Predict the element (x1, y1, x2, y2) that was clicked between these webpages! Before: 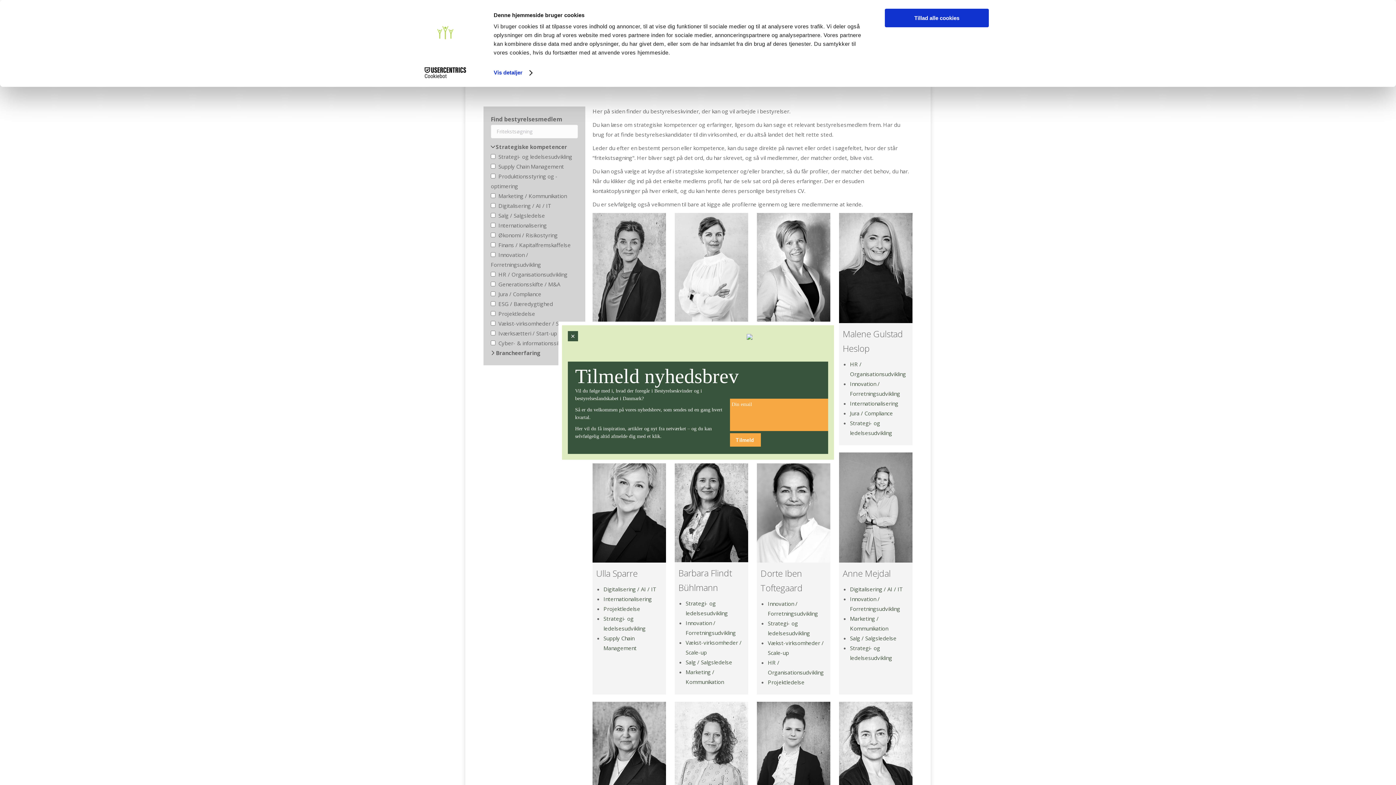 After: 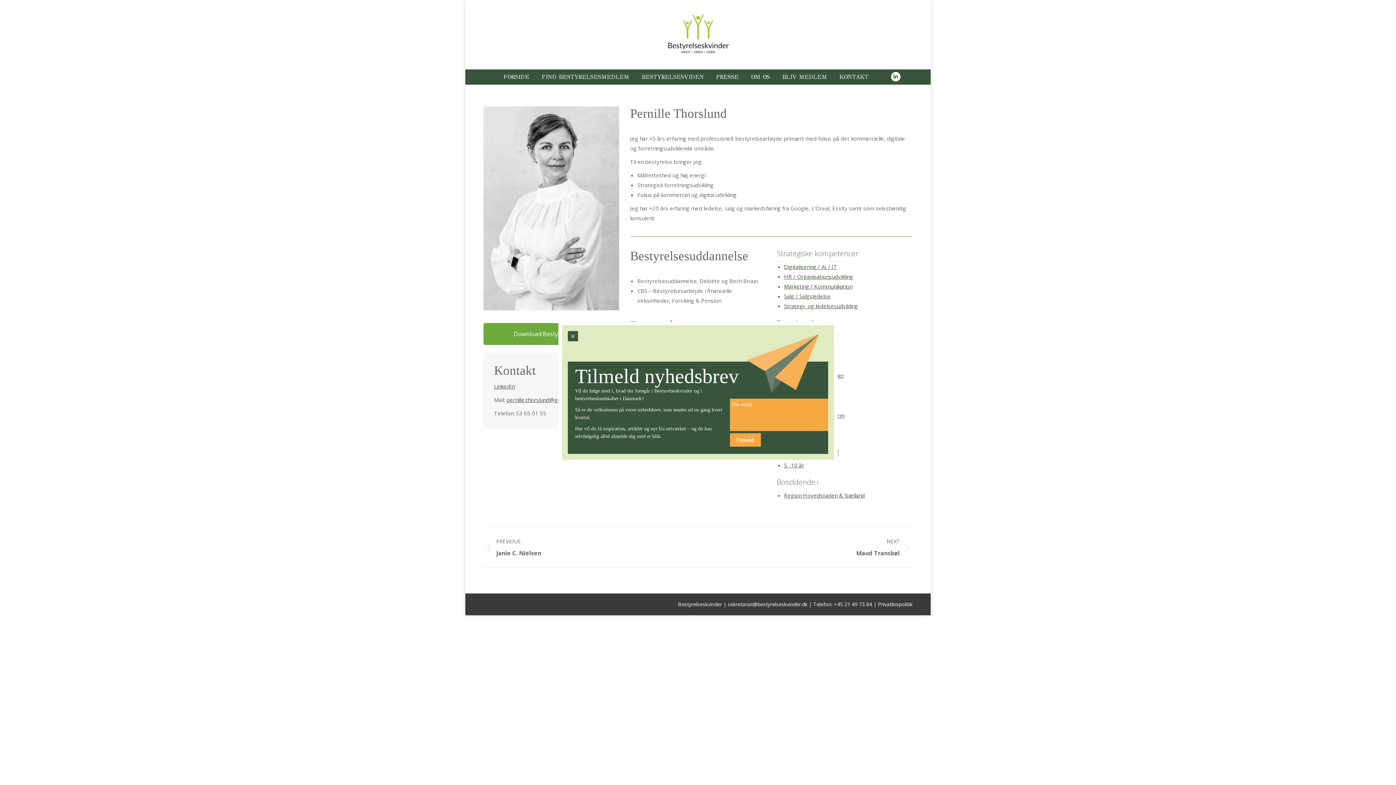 Action: bbox: (674, 213, 748, 323)